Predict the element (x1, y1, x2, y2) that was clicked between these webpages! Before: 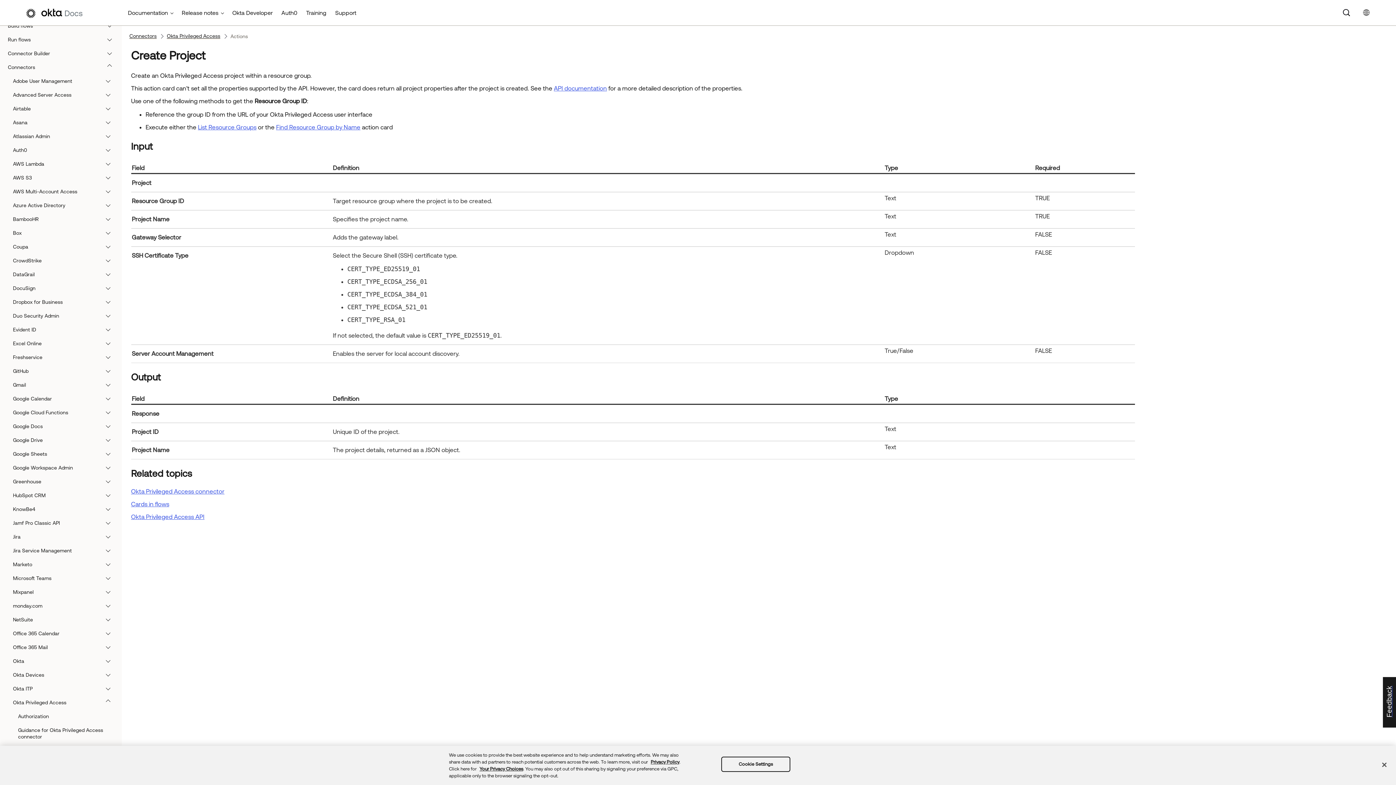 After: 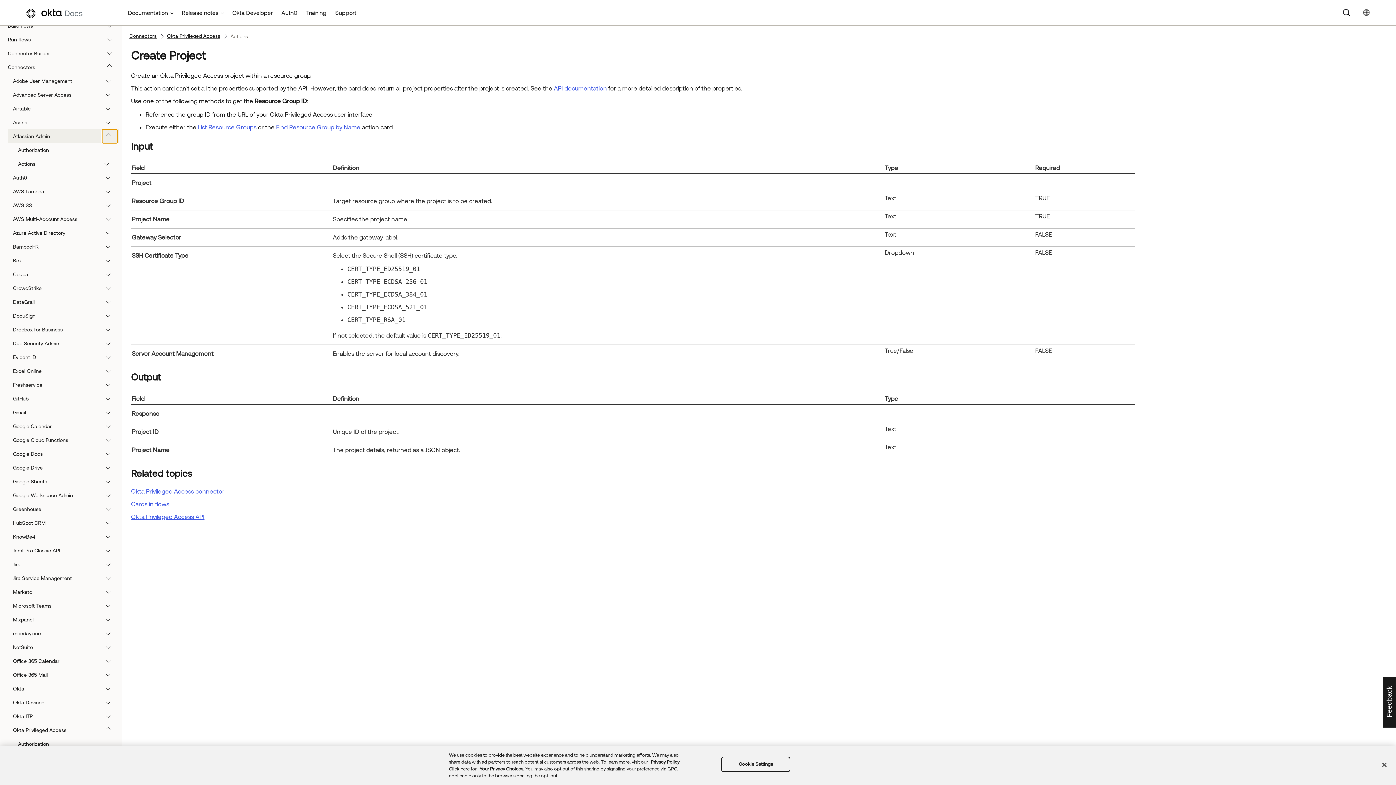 Action: bbox: (102, 180, 117, 194)